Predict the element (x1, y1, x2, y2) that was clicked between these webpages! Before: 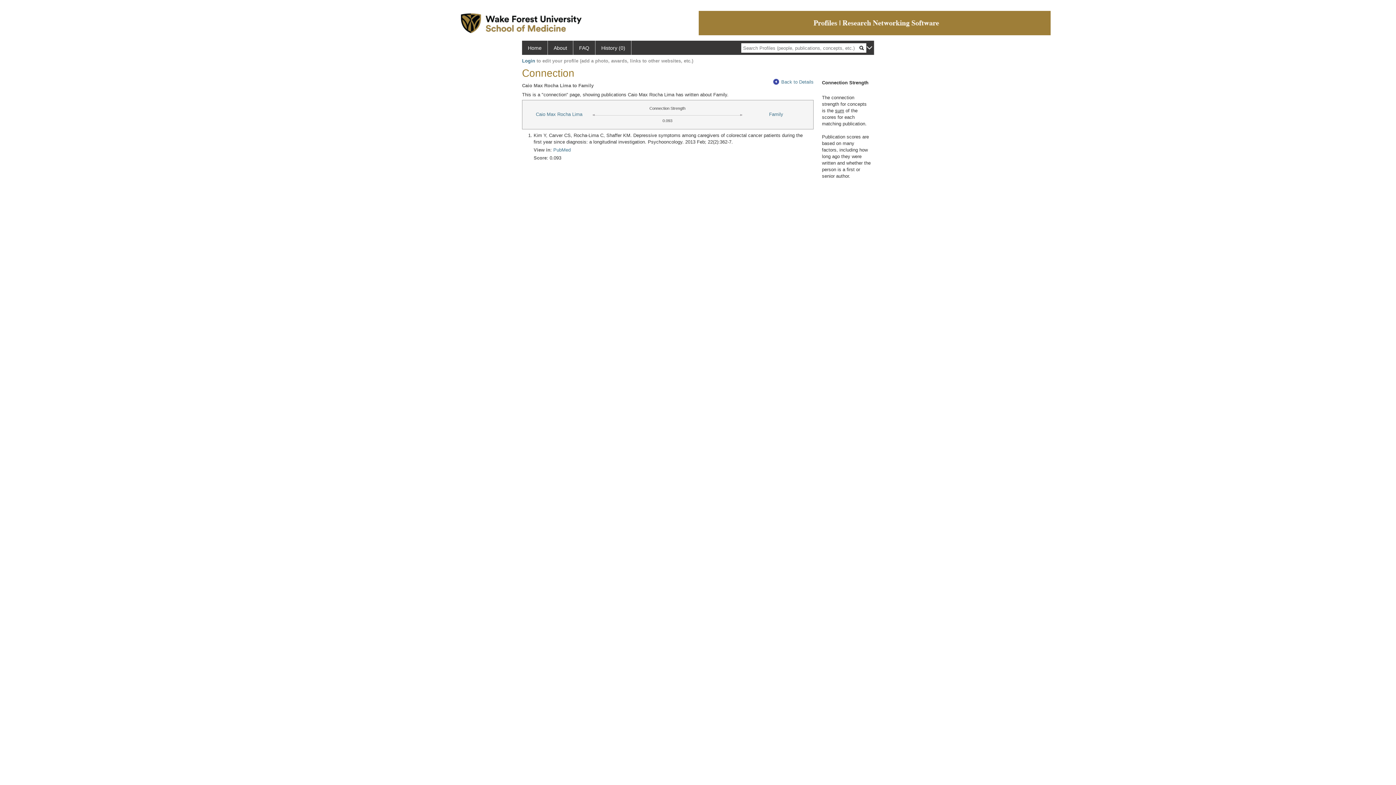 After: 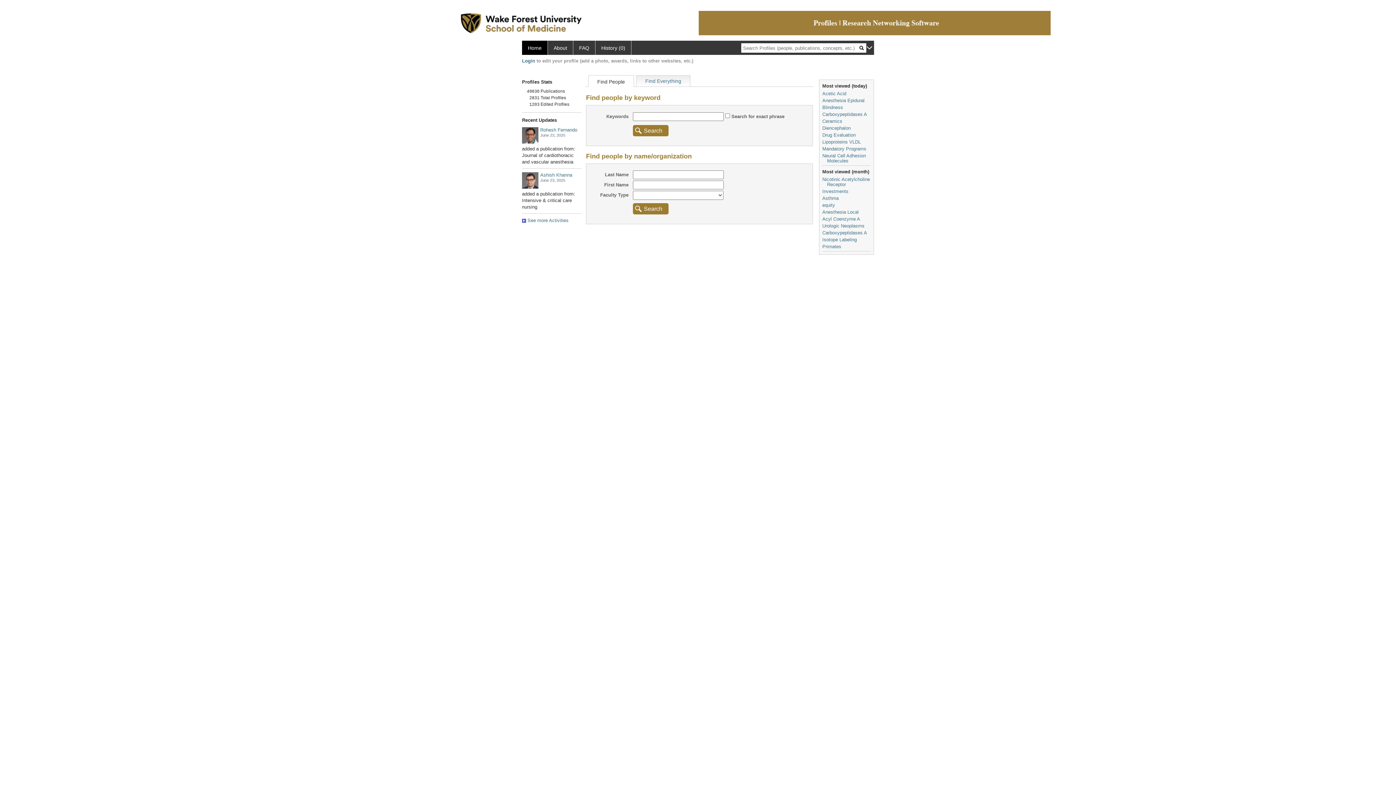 Action: label: Home bbox: (522, 40, 548, 54)